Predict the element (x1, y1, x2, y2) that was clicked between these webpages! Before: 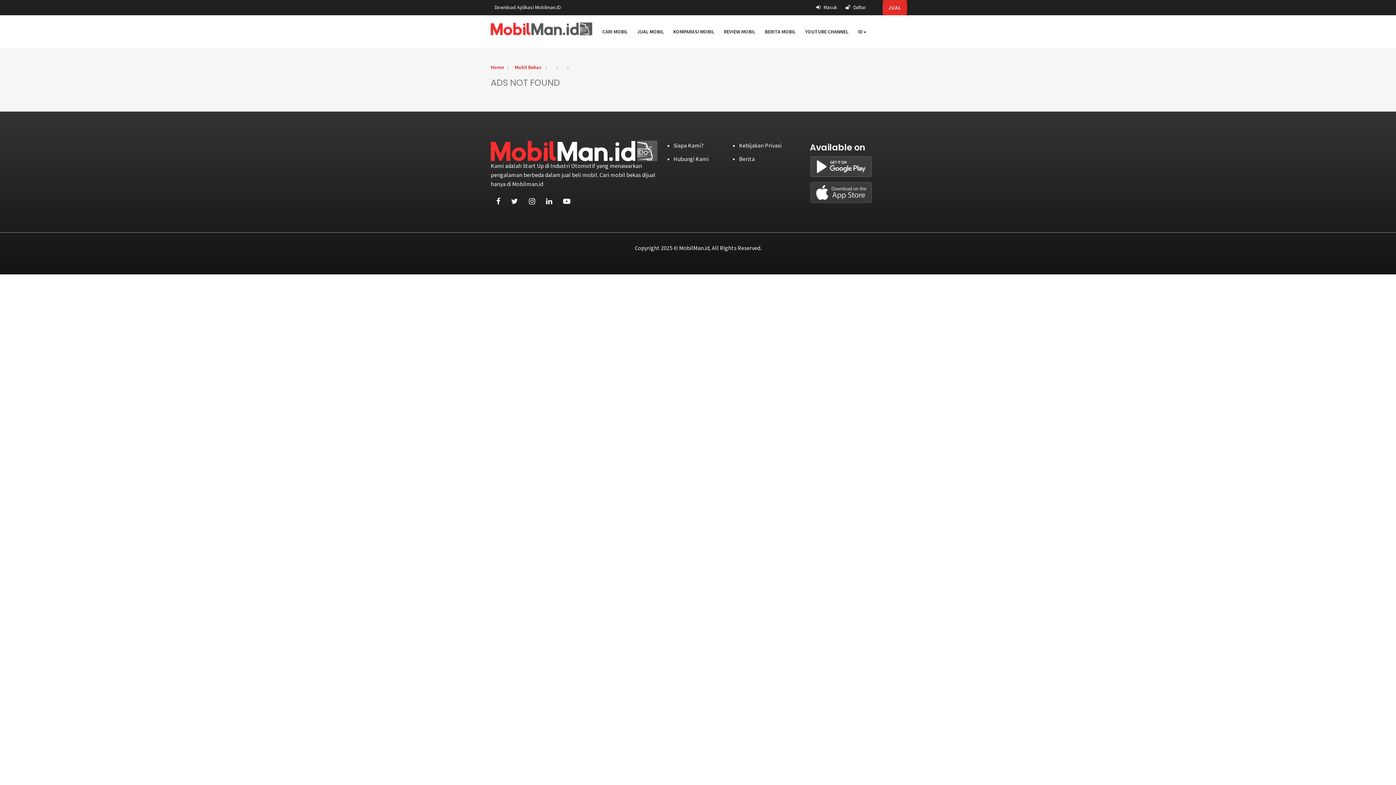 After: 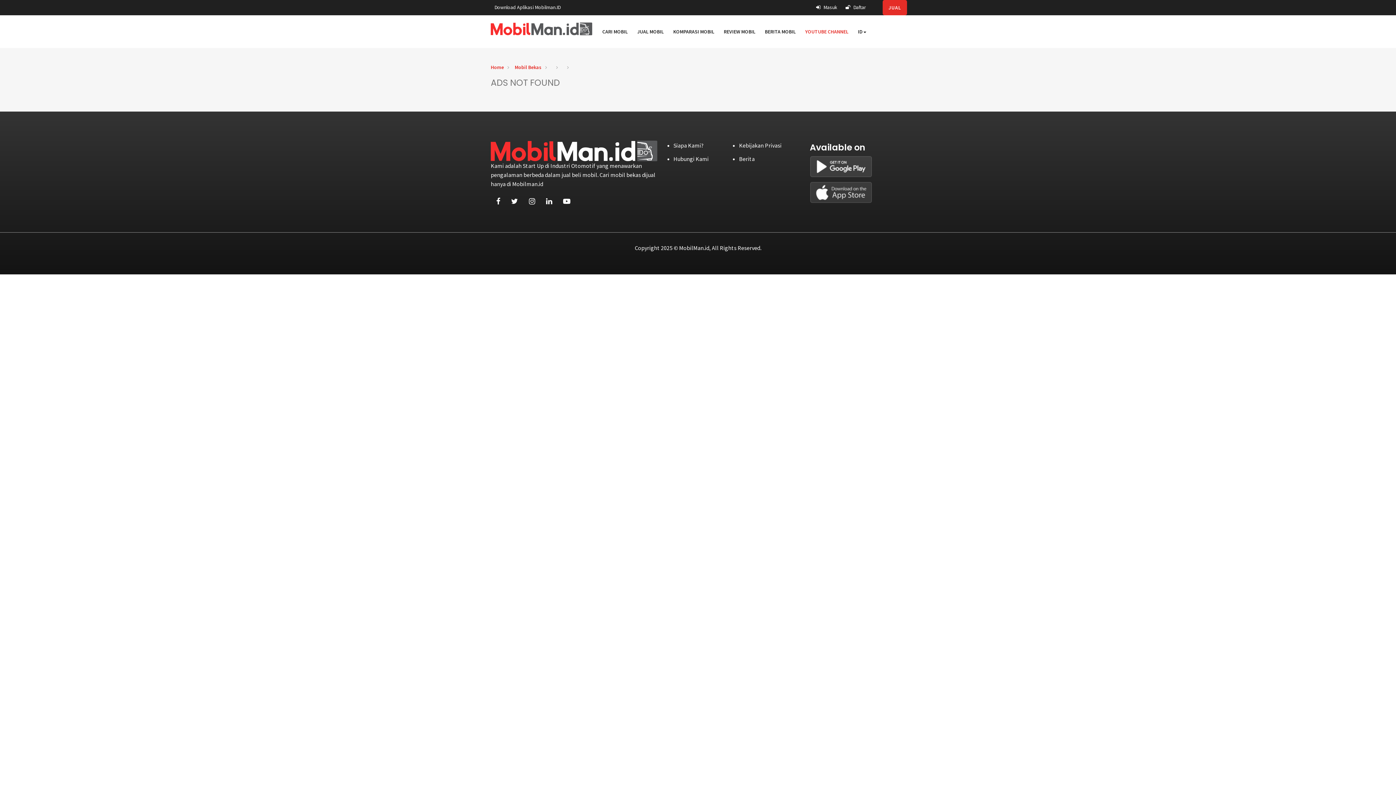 Action: bbox: (800, 22, 853, 40) label: YOUTUBE CHANNEL